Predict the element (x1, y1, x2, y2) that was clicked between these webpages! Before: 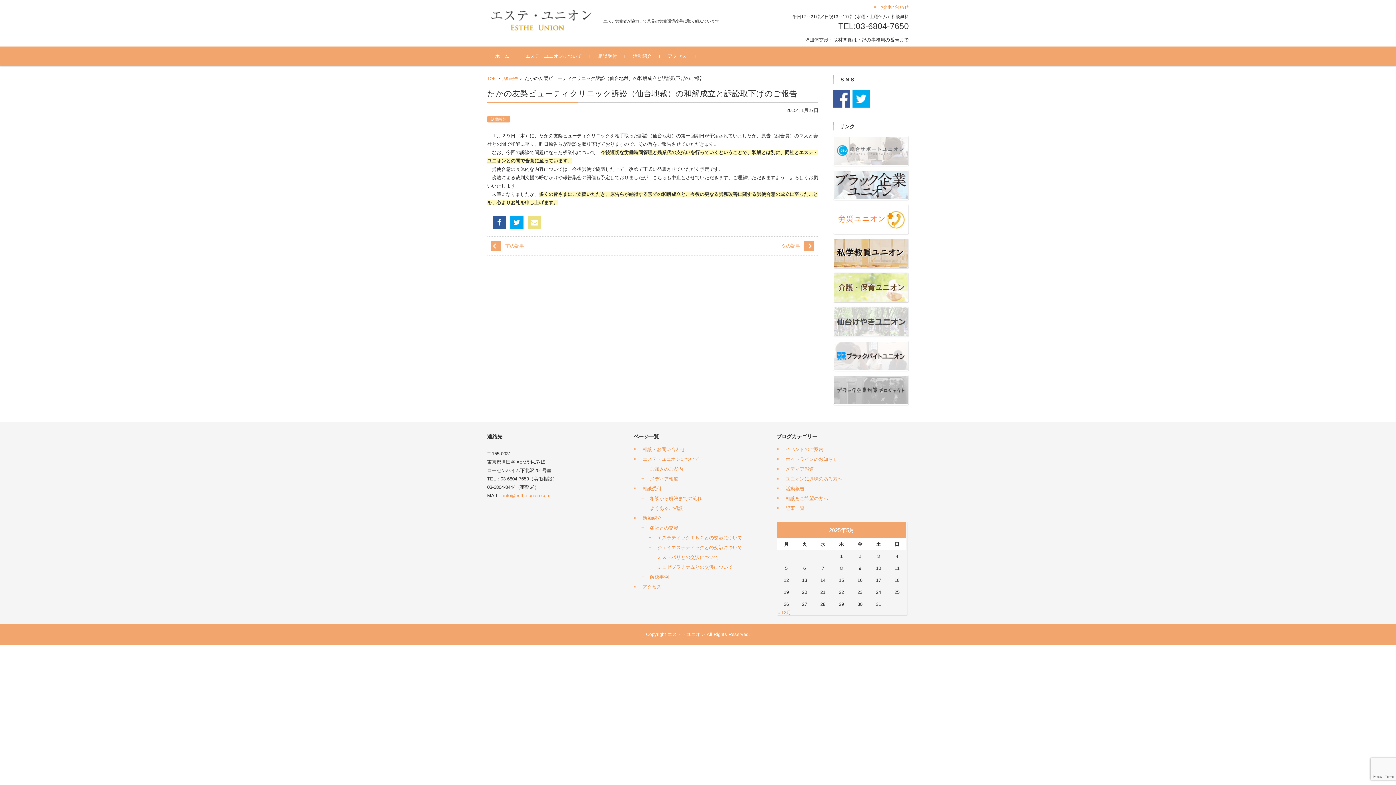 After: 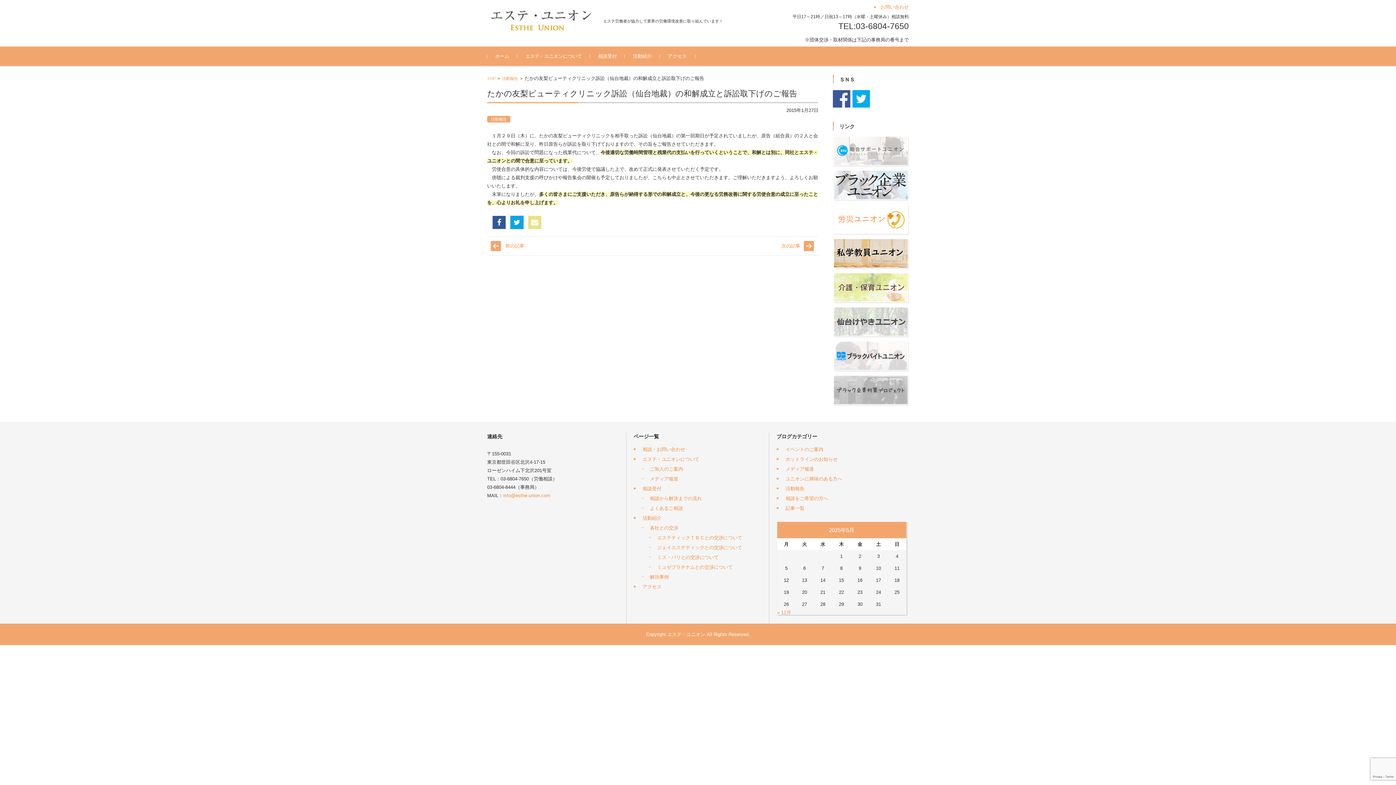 Action: bbox: (510, 215, 523, 228)